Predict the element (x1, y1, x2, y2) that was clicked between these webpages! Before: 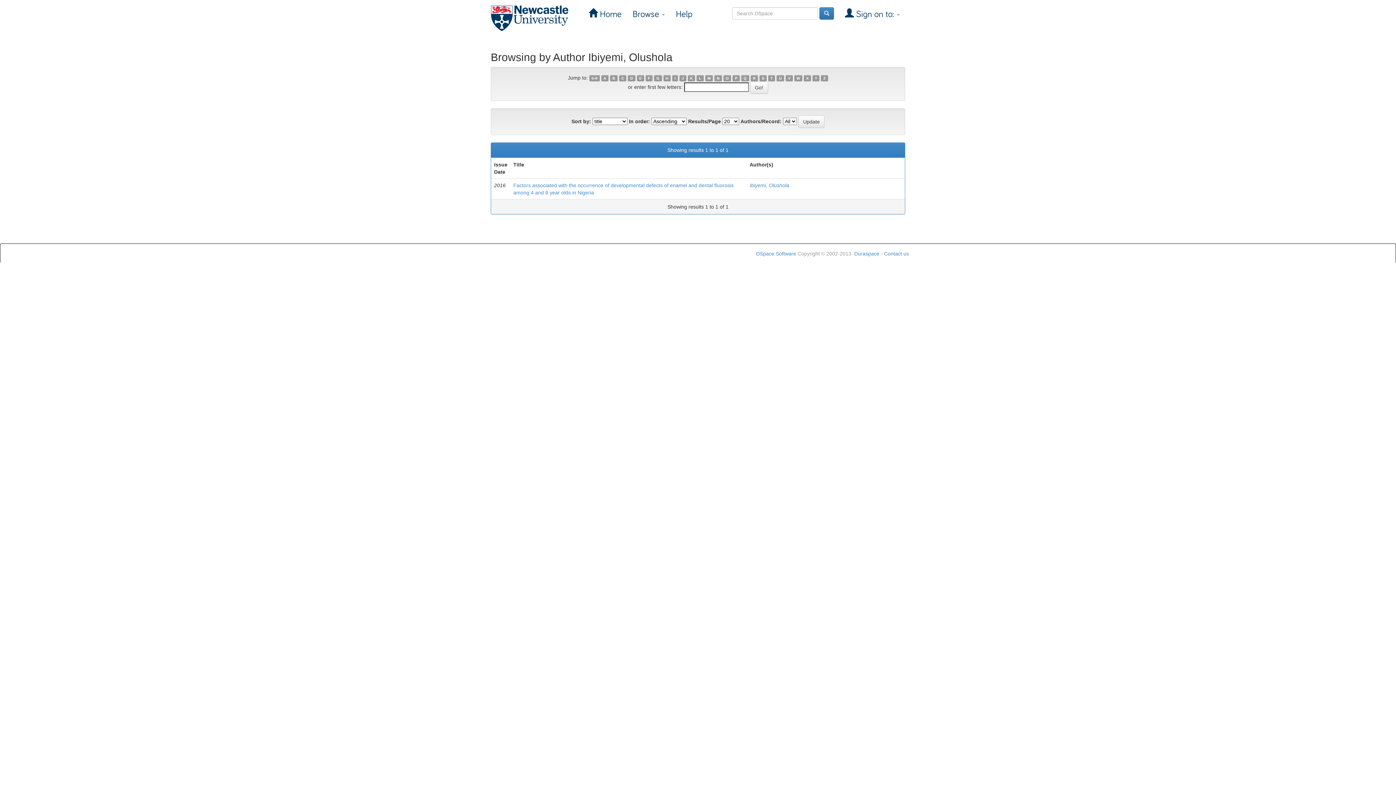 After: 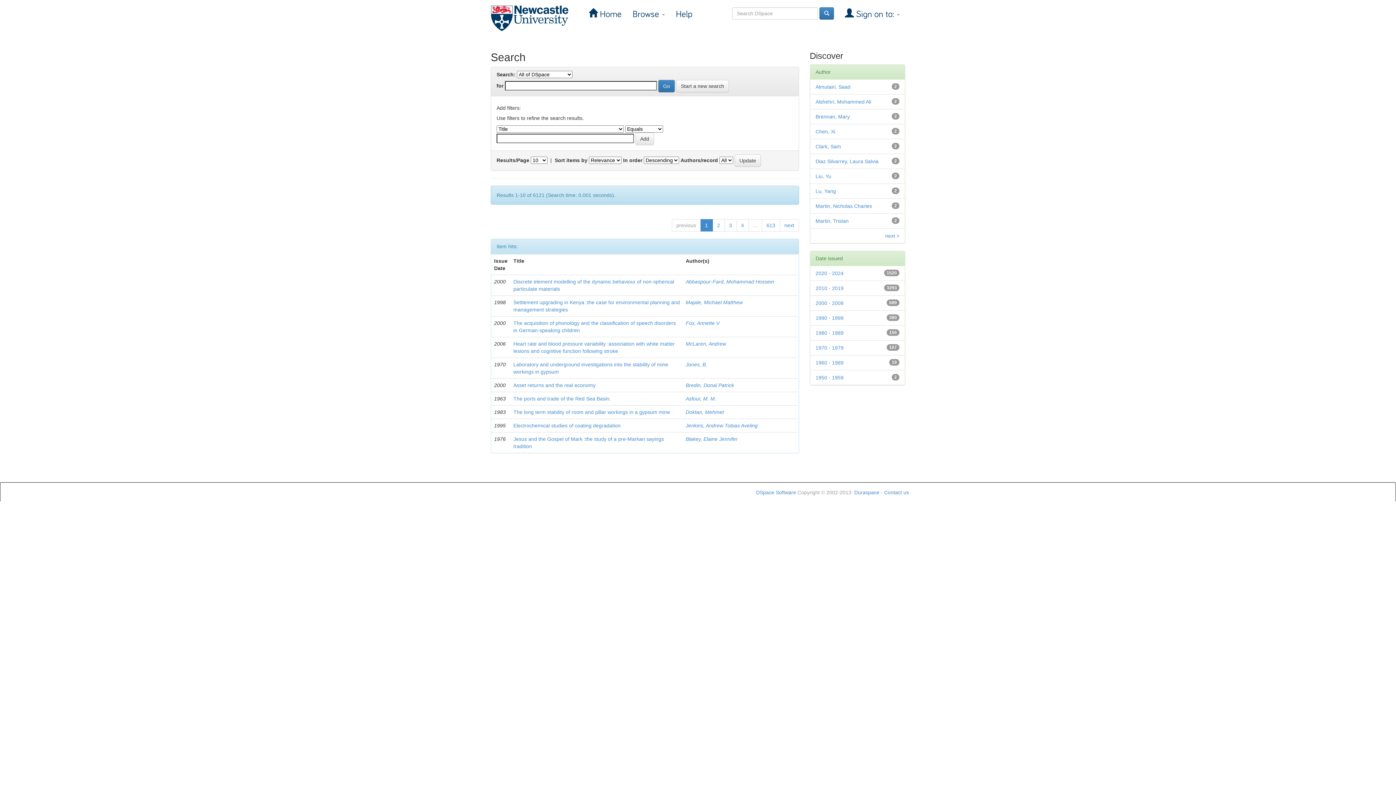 Action: bbox: (819, 7, 834, 19)